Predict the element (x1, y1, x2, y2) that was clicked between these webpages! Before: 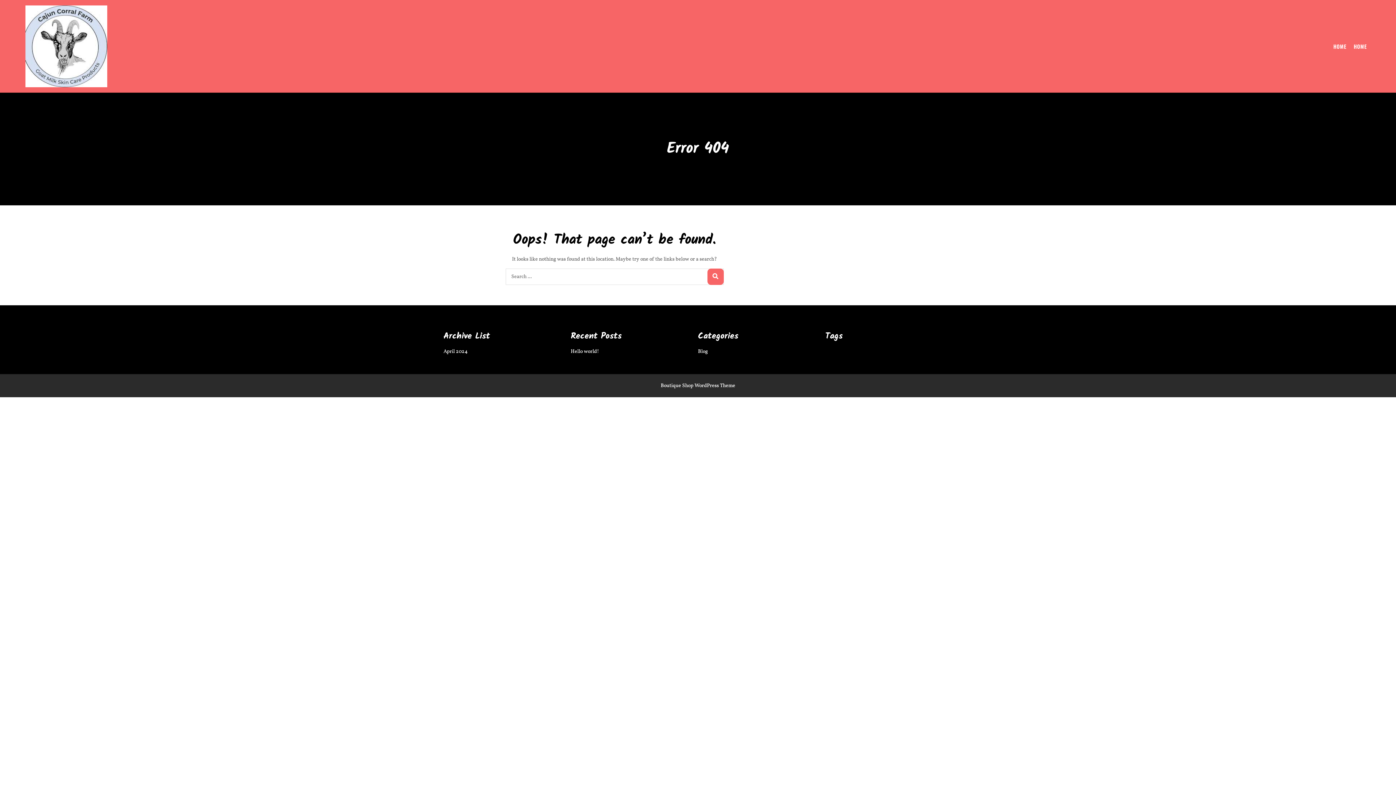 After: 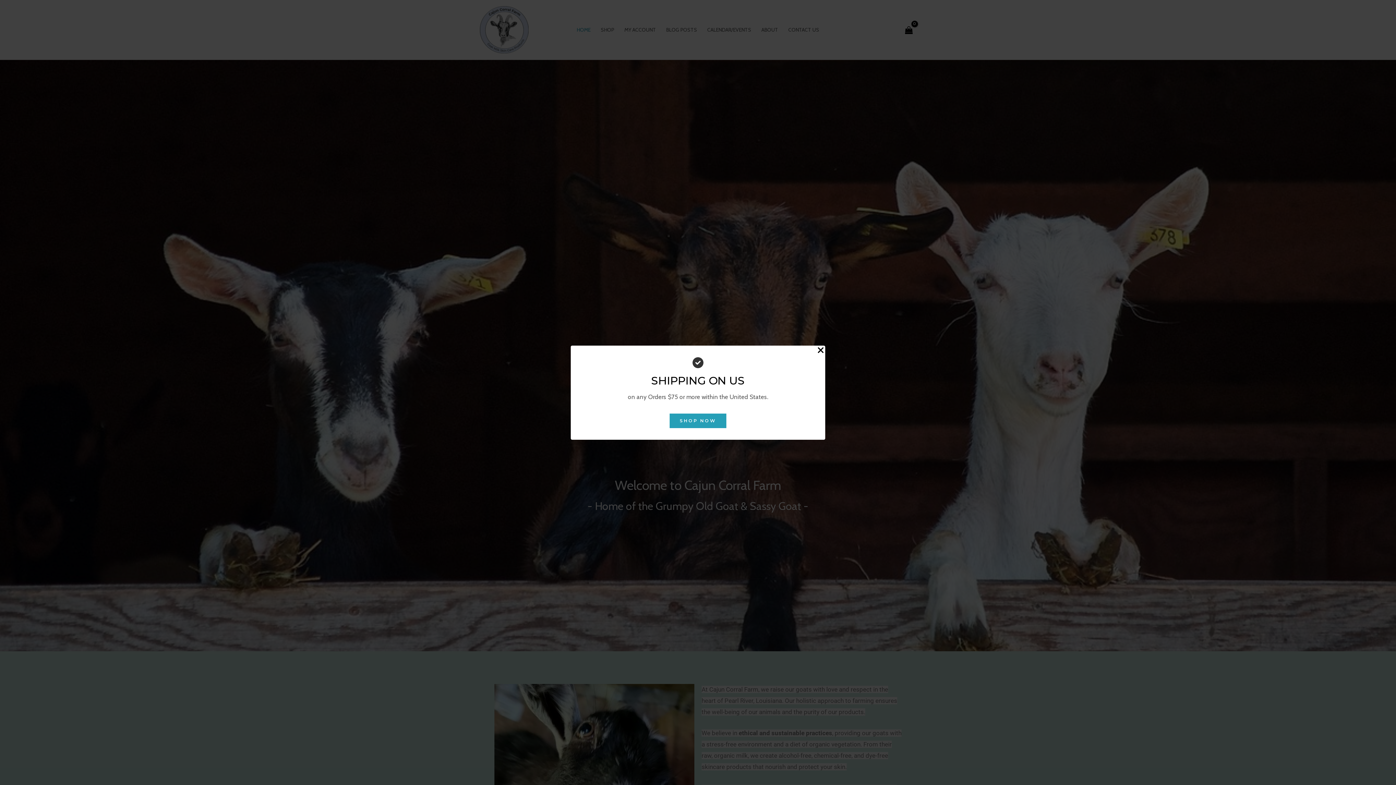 Action: bbox: (1354, 42, 1367, 50) label: HOME